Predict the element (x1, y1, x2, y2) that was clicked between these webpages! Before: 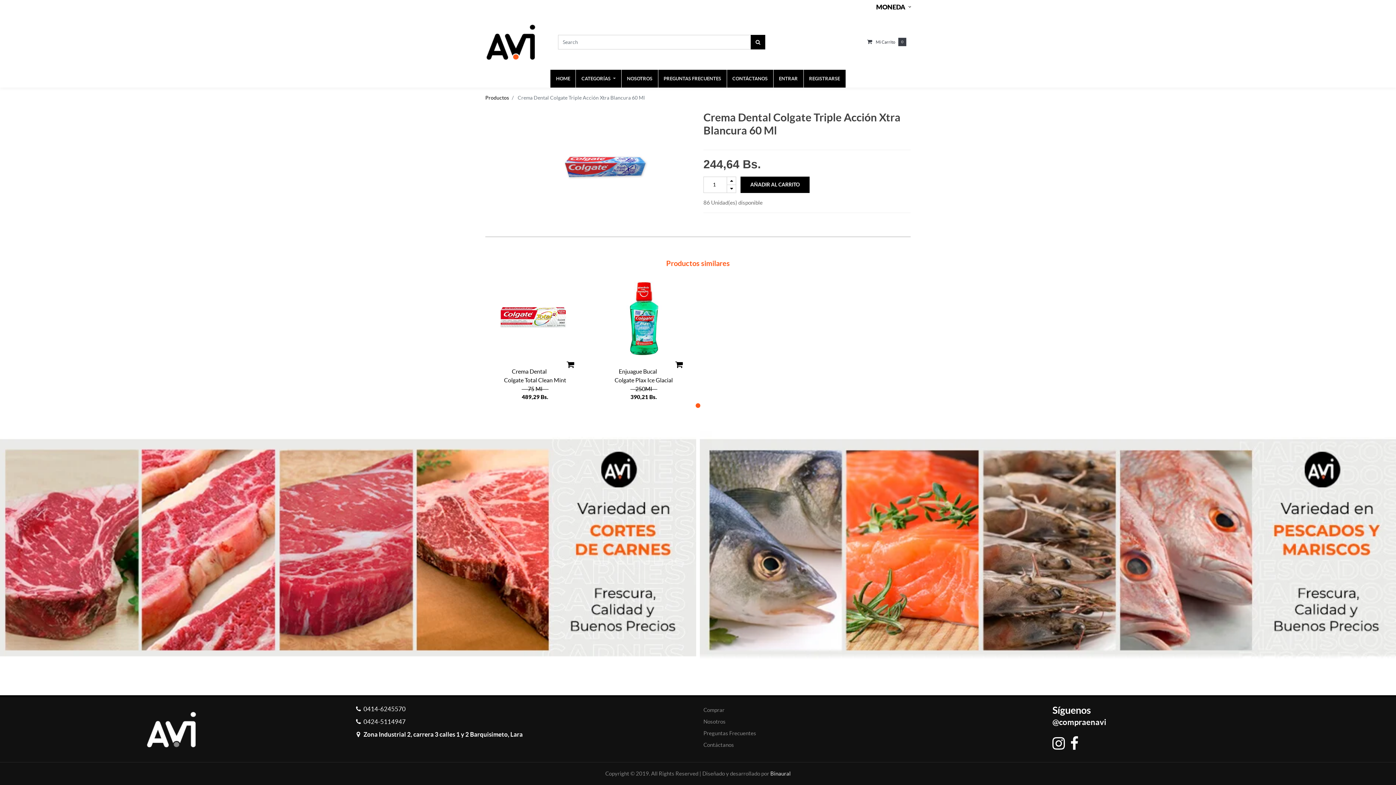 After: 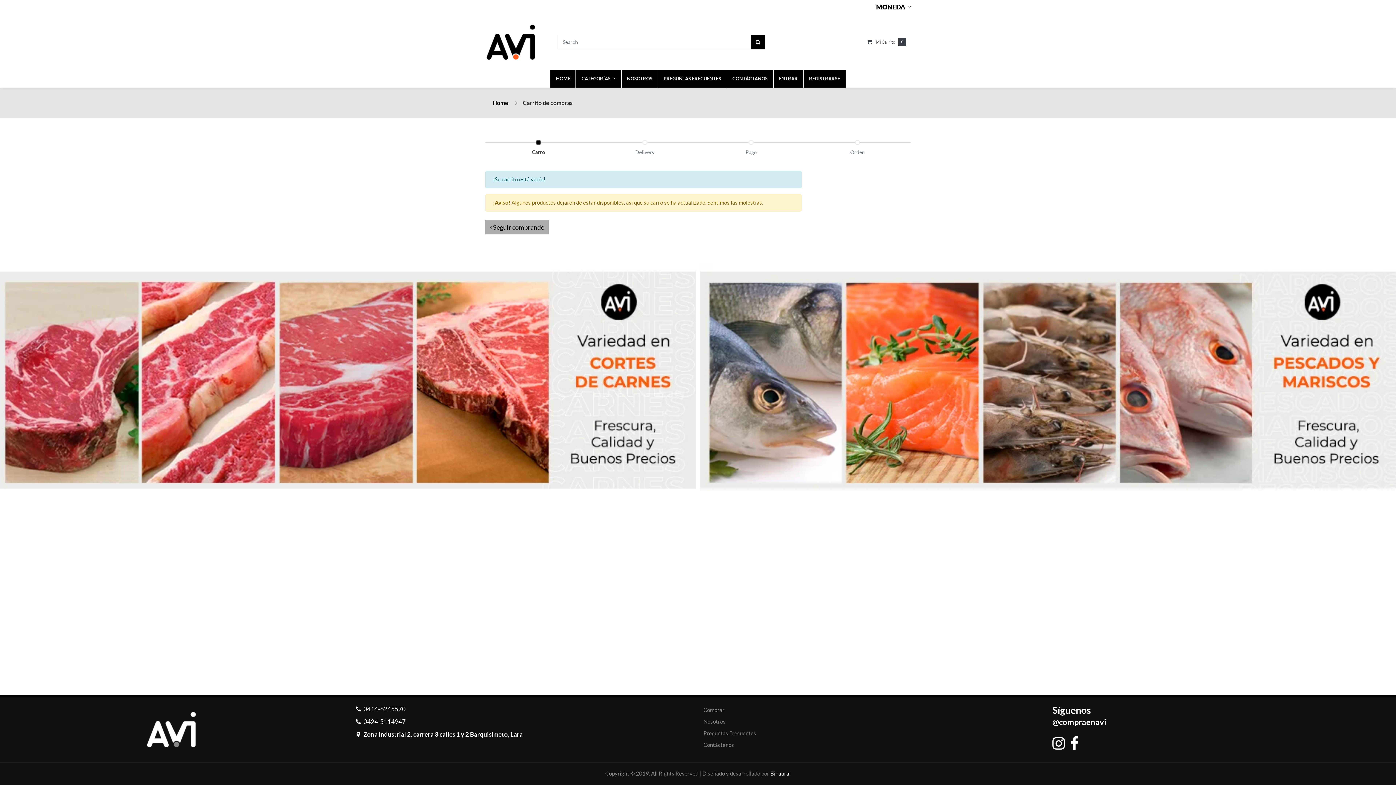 Action: bbox: (664, 356, 693, 373)